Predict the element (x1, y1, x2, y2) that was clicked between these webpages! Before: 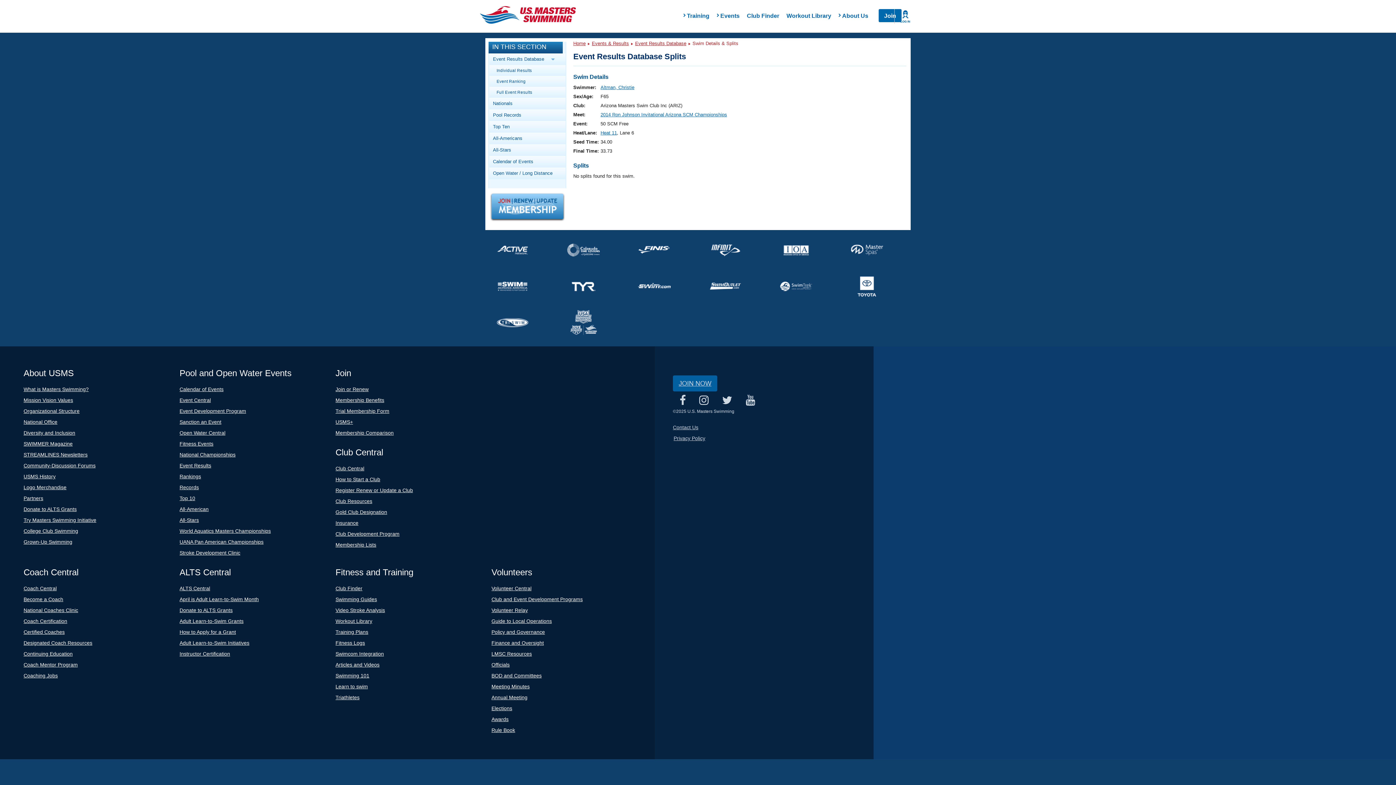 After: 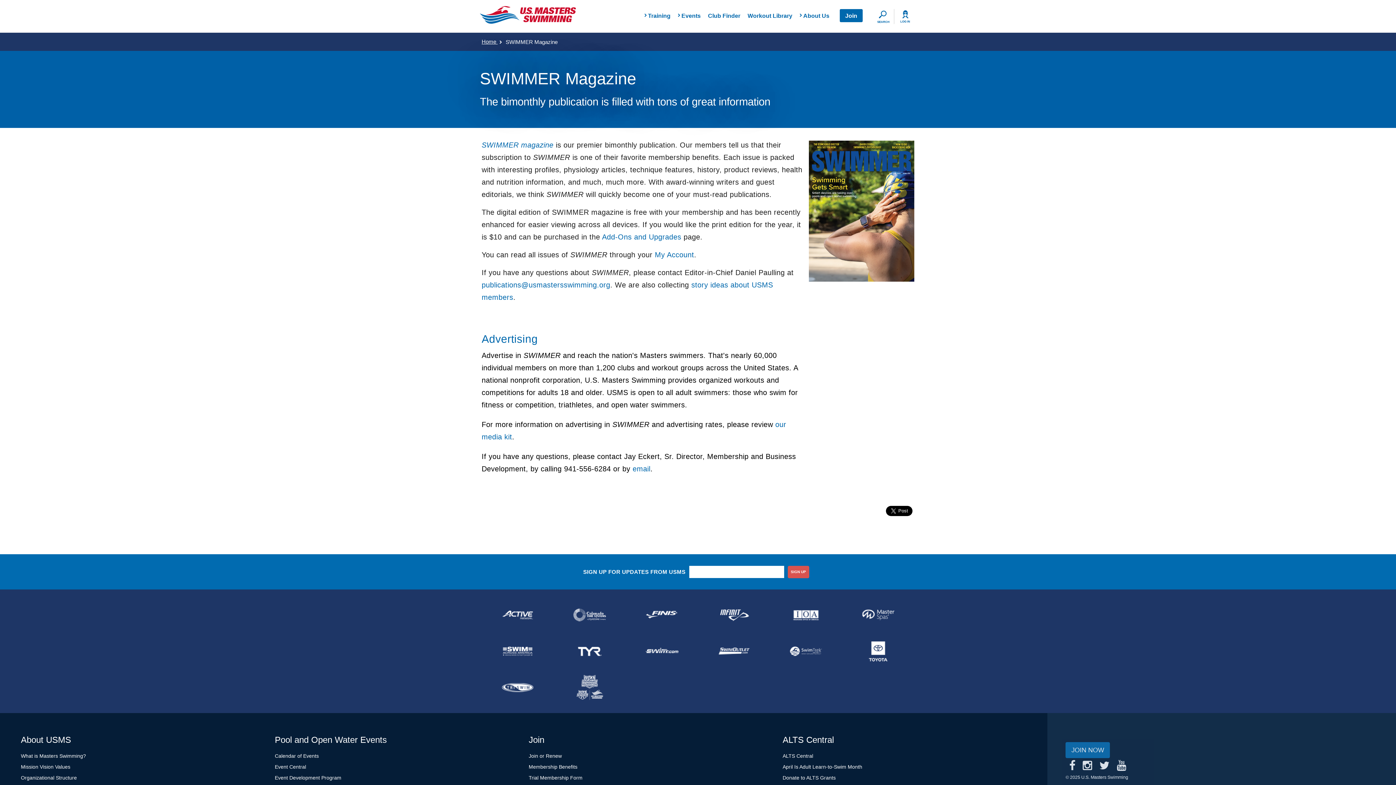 Action: label: SWIMMER Magazine bbox: (23, 441, 72, 446)